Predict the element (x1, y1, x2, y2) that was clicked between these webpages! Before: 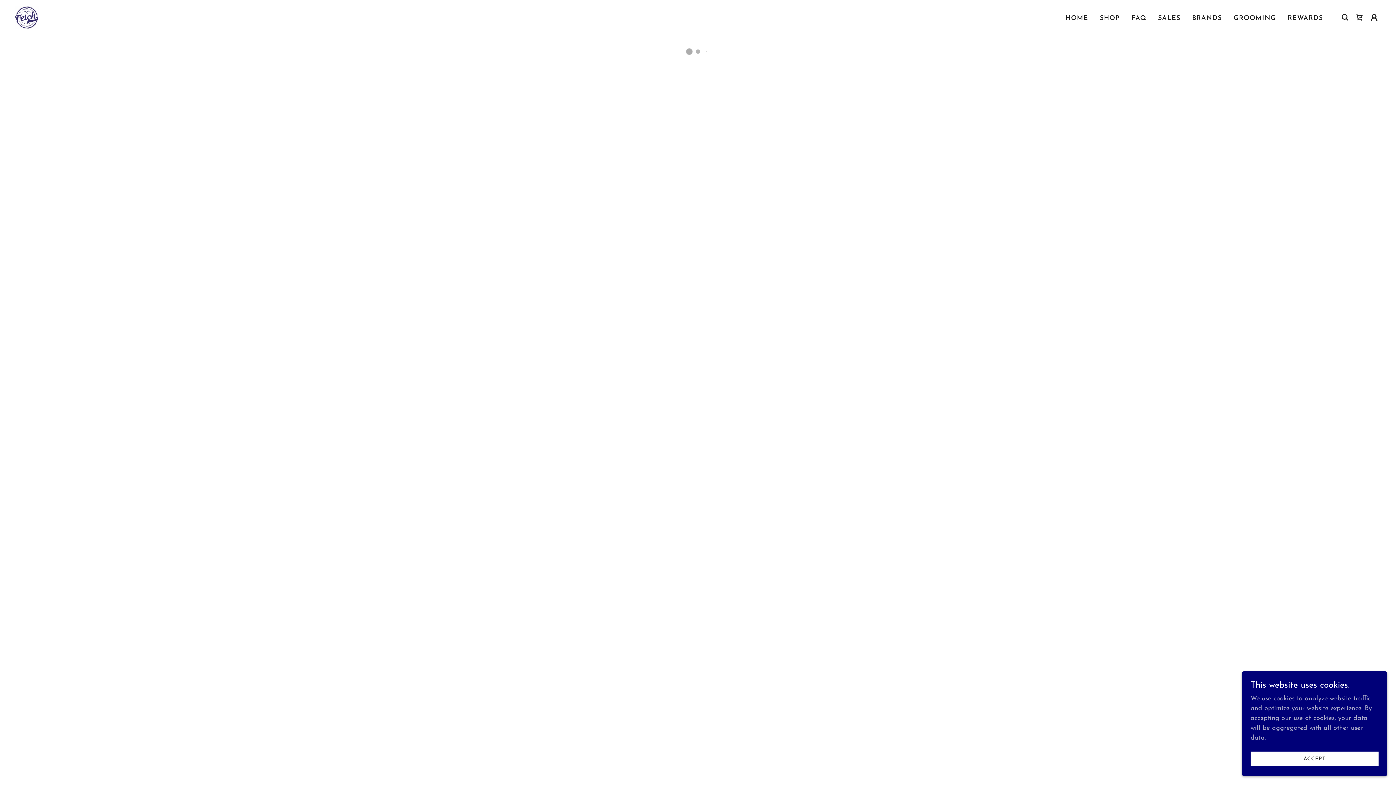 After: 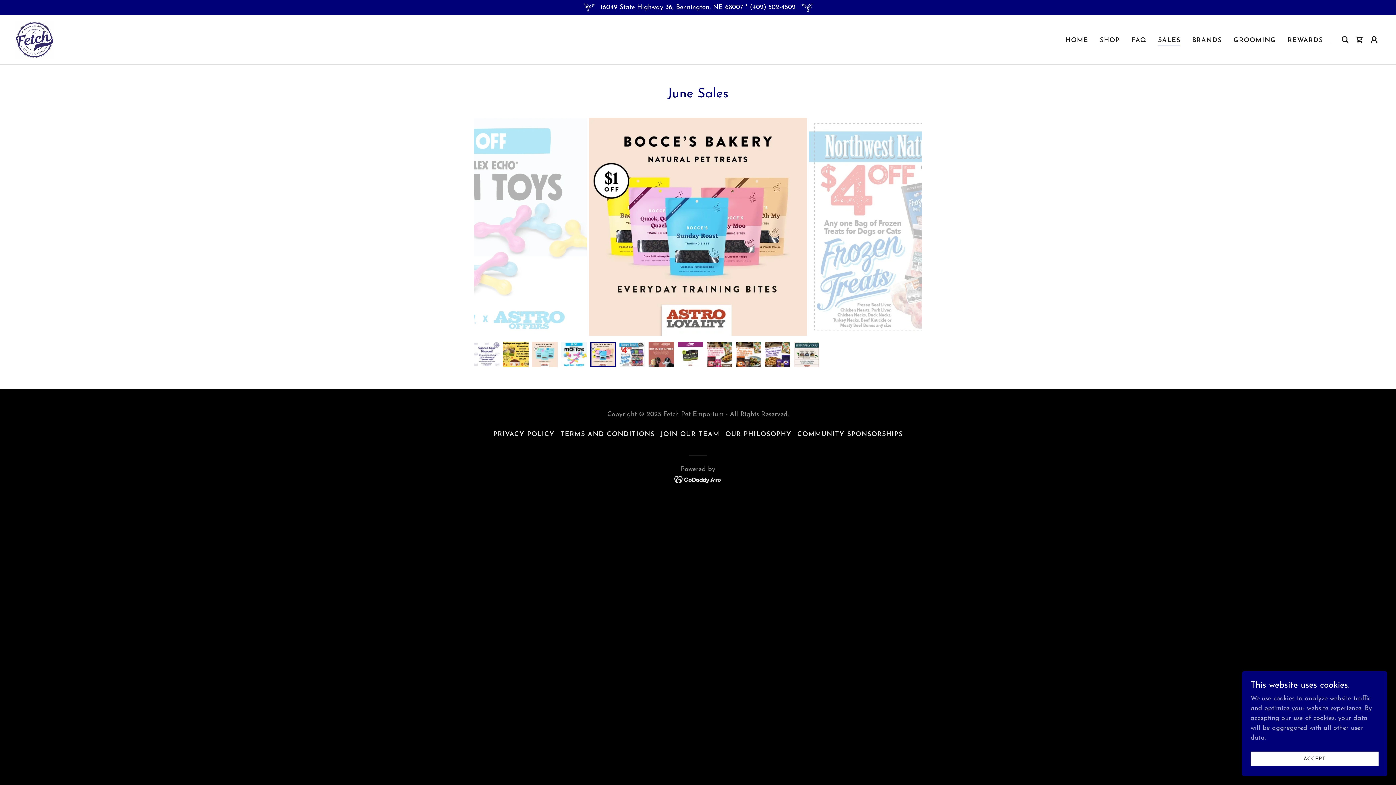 Action: label: SALES bbox: (1156, 11, 1182, 24)